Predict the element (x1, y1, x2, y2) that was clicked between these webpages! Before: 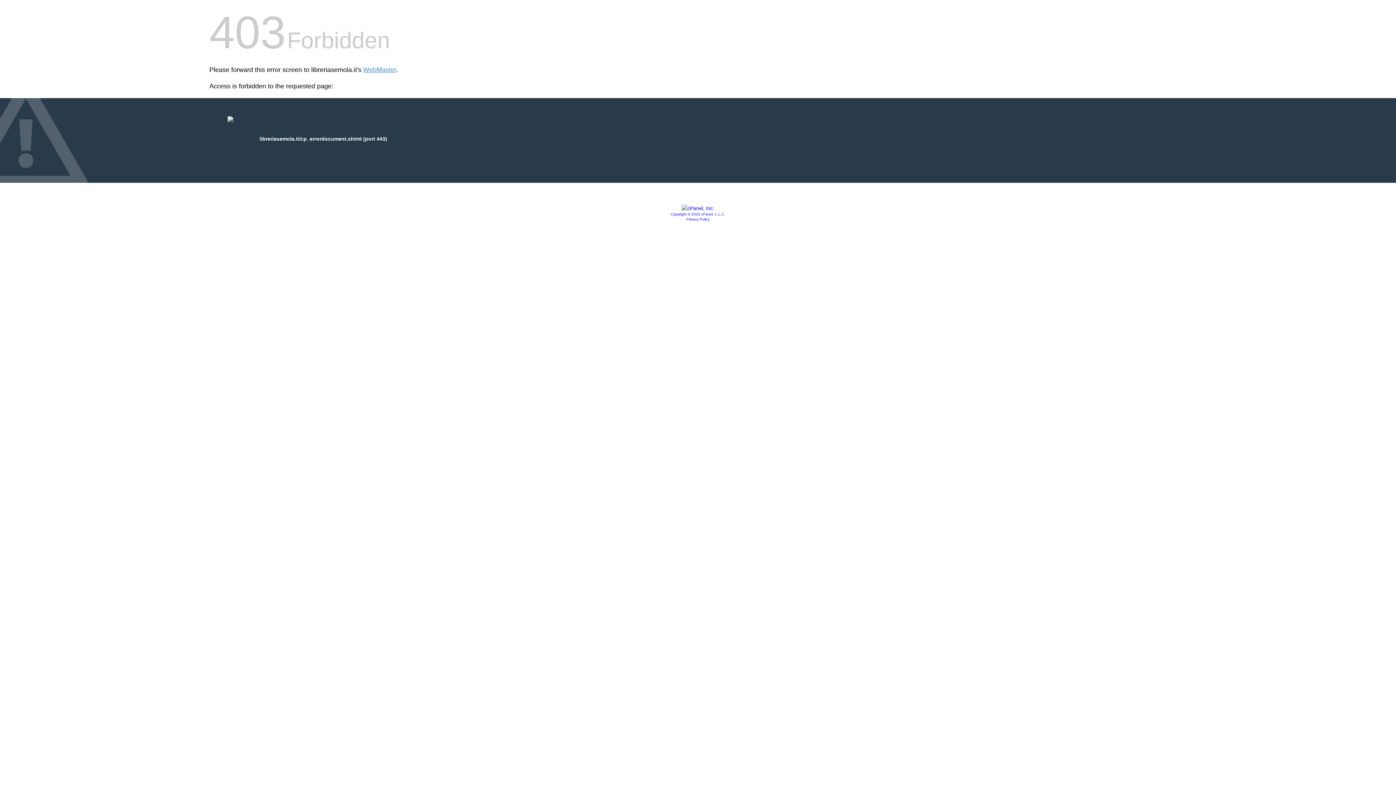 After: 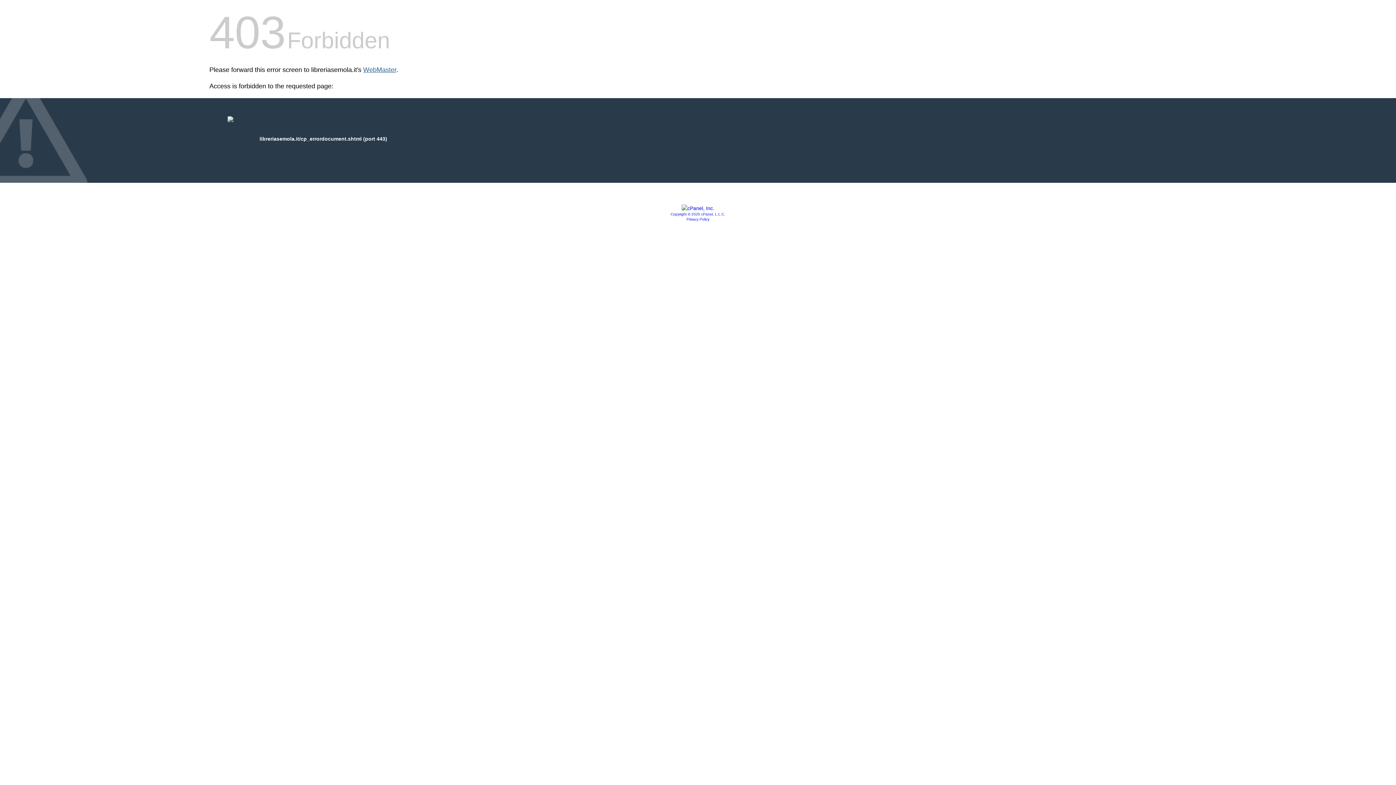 Action: bbox: (363, 66, 396, 73) label: WebMaster